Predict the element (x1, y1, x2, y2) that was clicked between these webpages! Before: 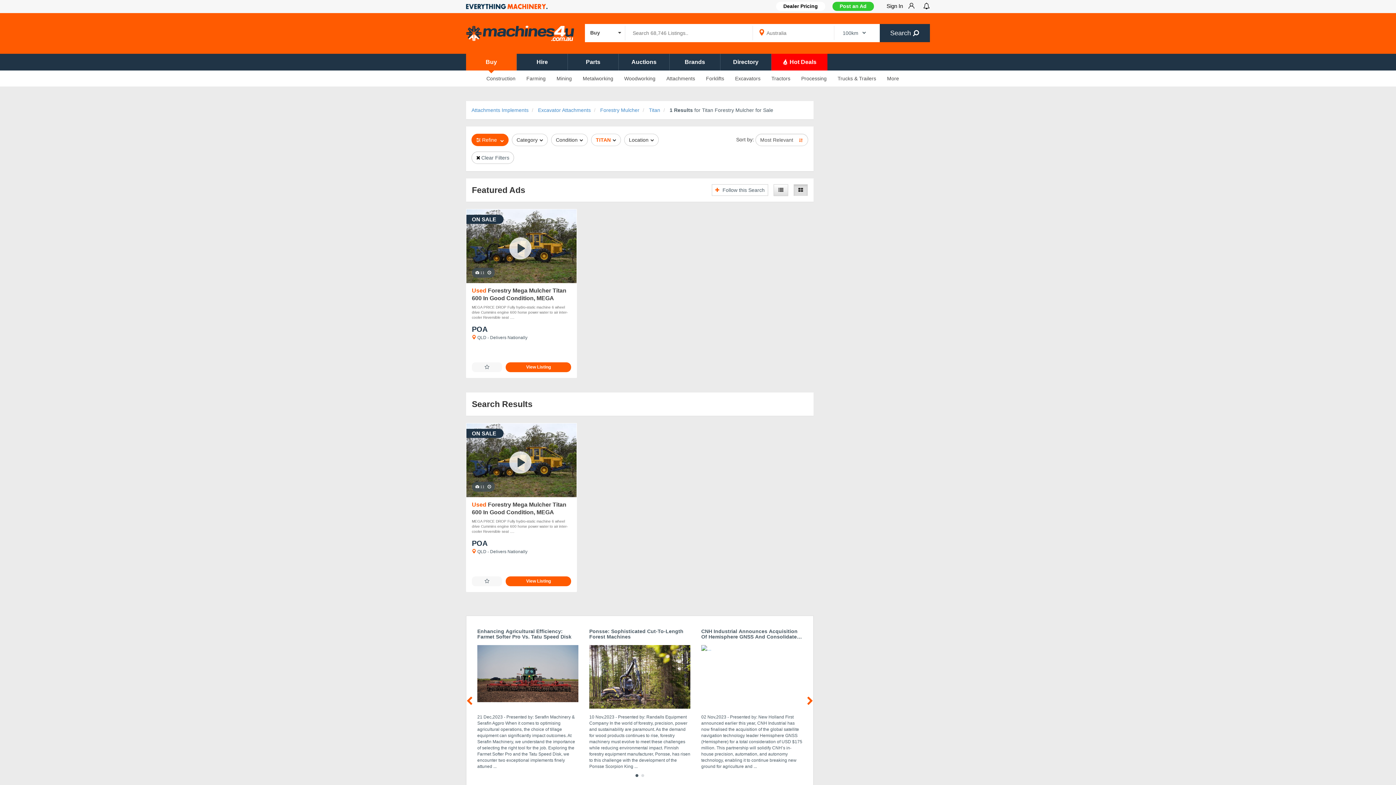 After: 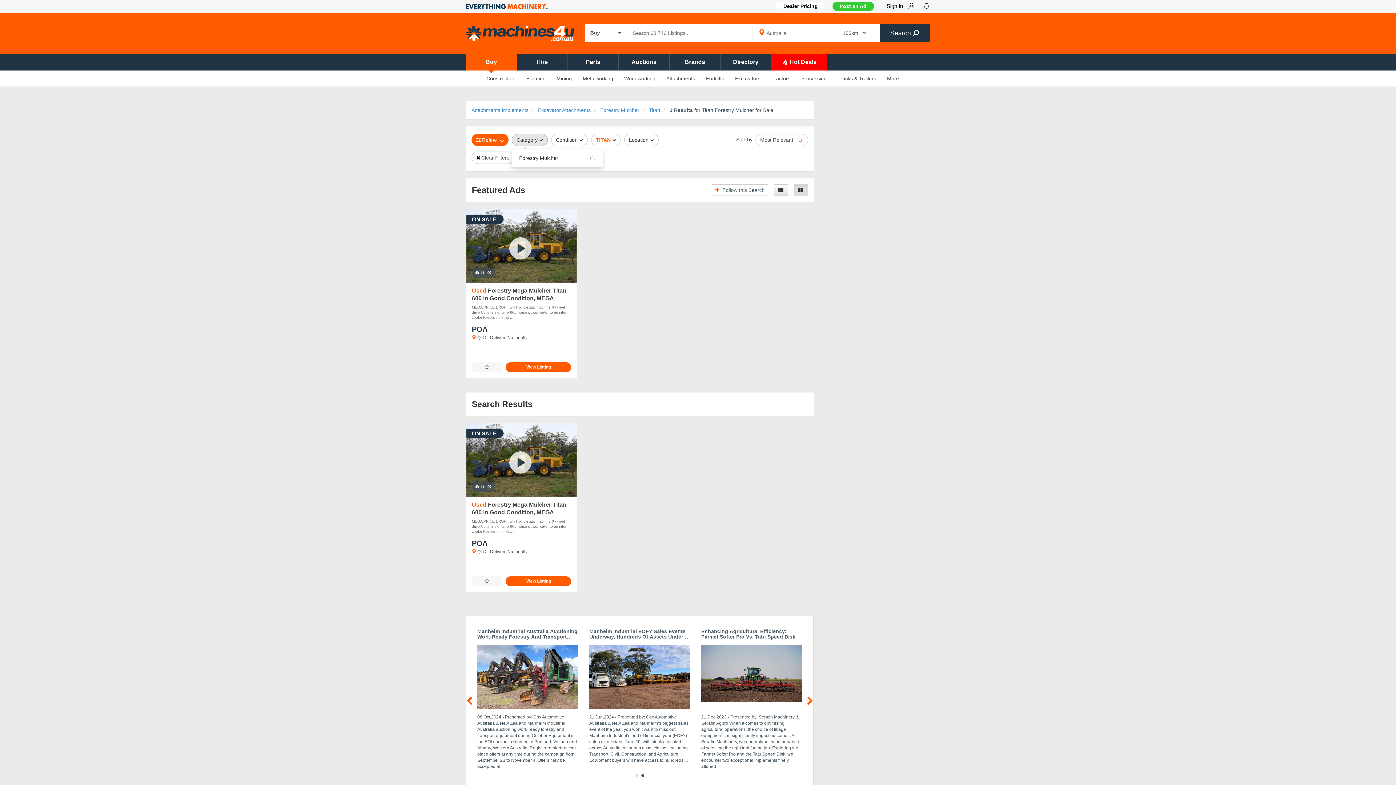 Action: bbox: (512, 133, 548, 146) label: Category